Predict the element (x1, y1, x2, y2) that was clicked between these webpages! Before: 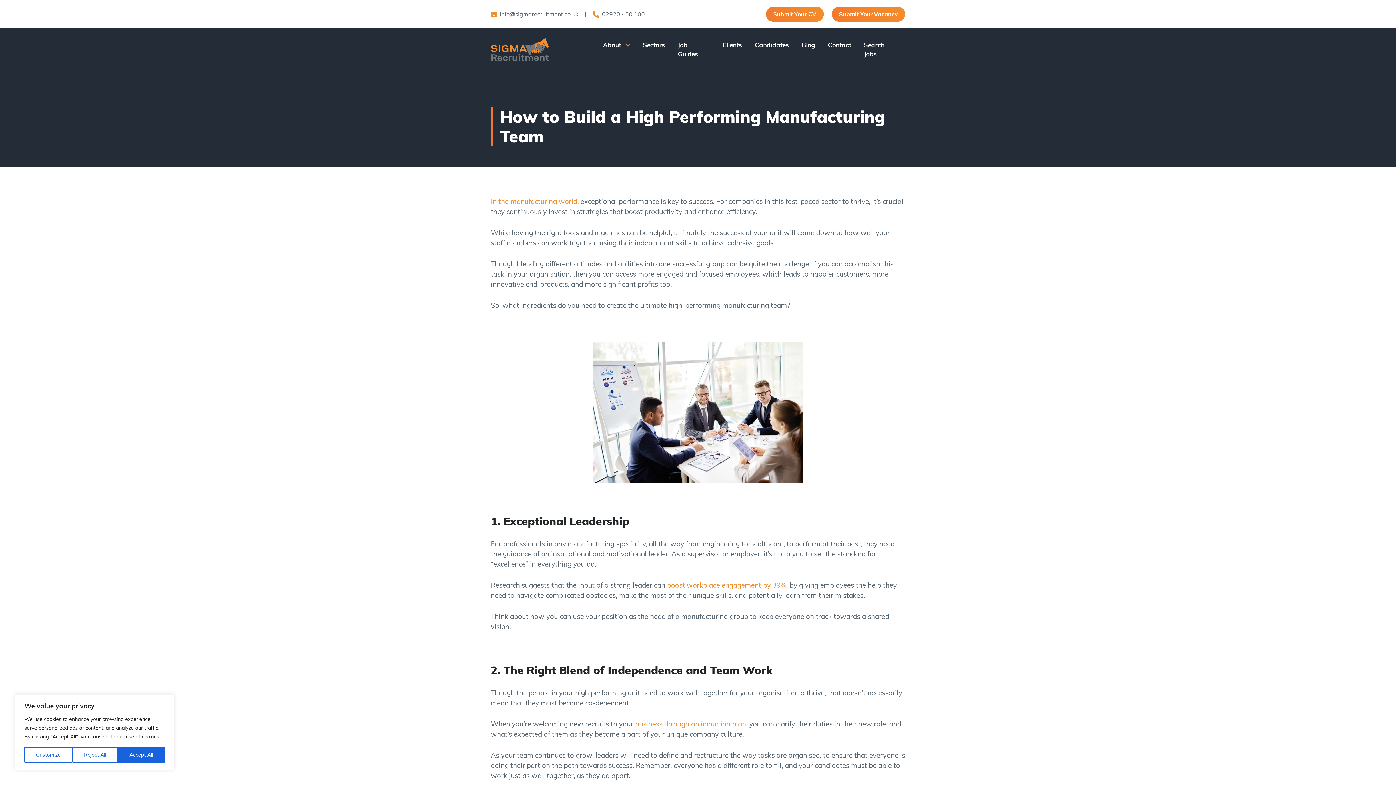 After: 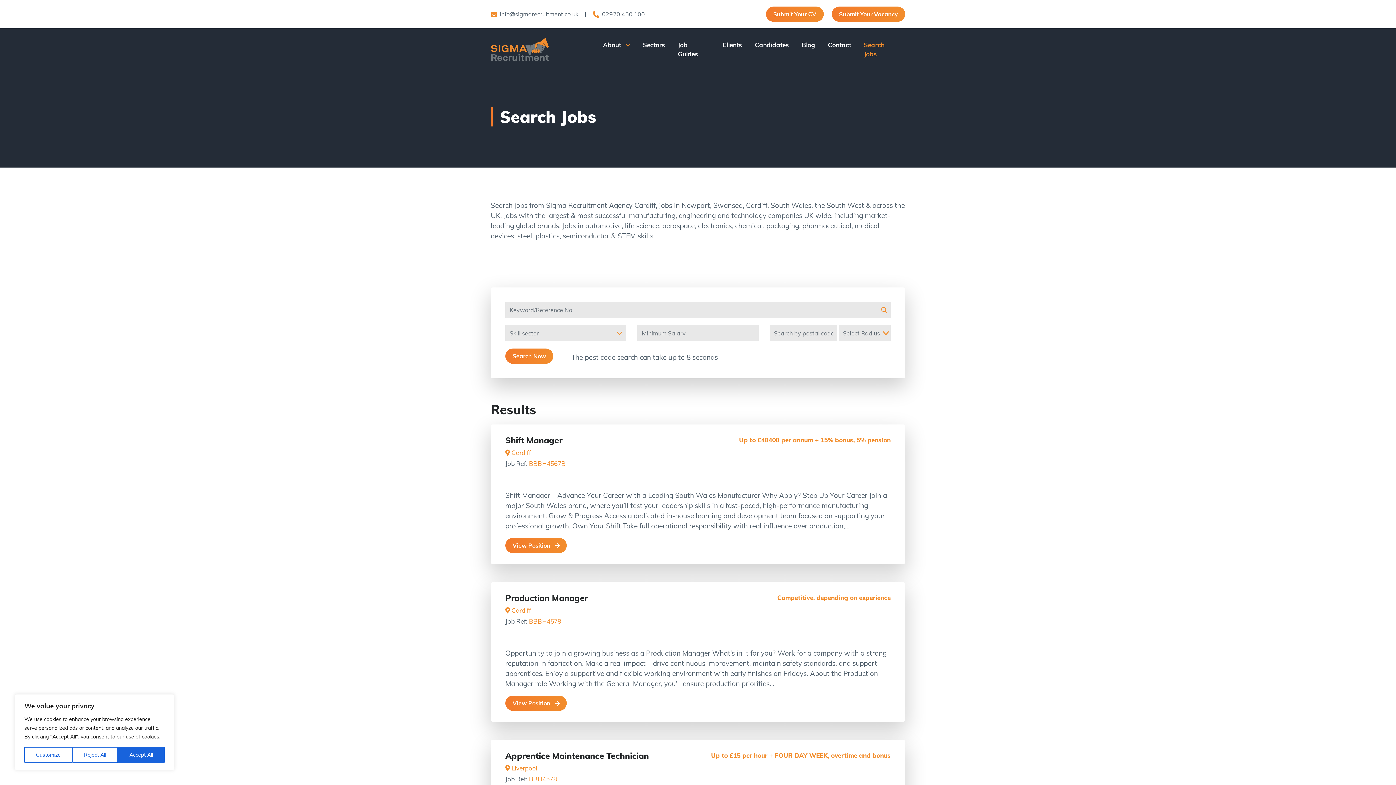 Action: label: Search Jobs bbox: (864, 40, 899, 58)